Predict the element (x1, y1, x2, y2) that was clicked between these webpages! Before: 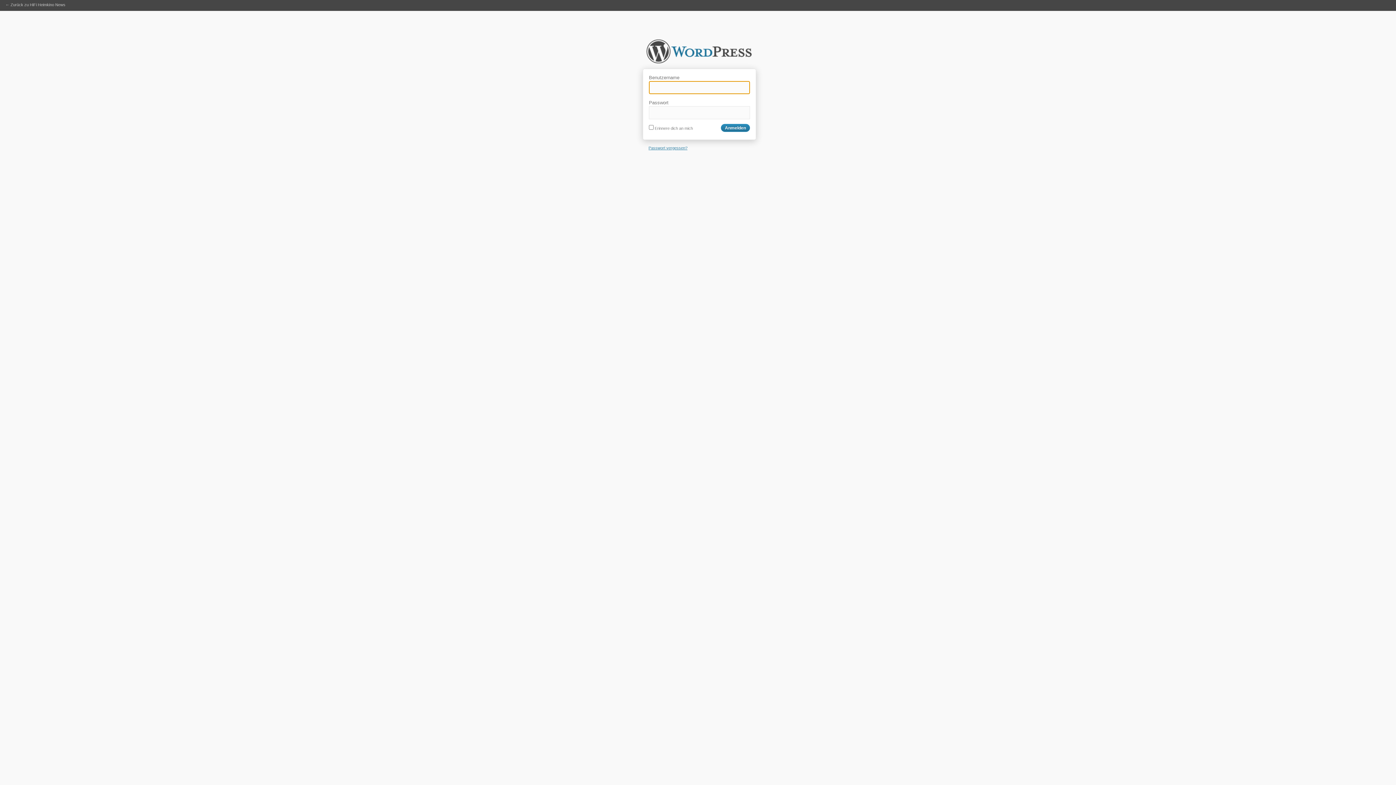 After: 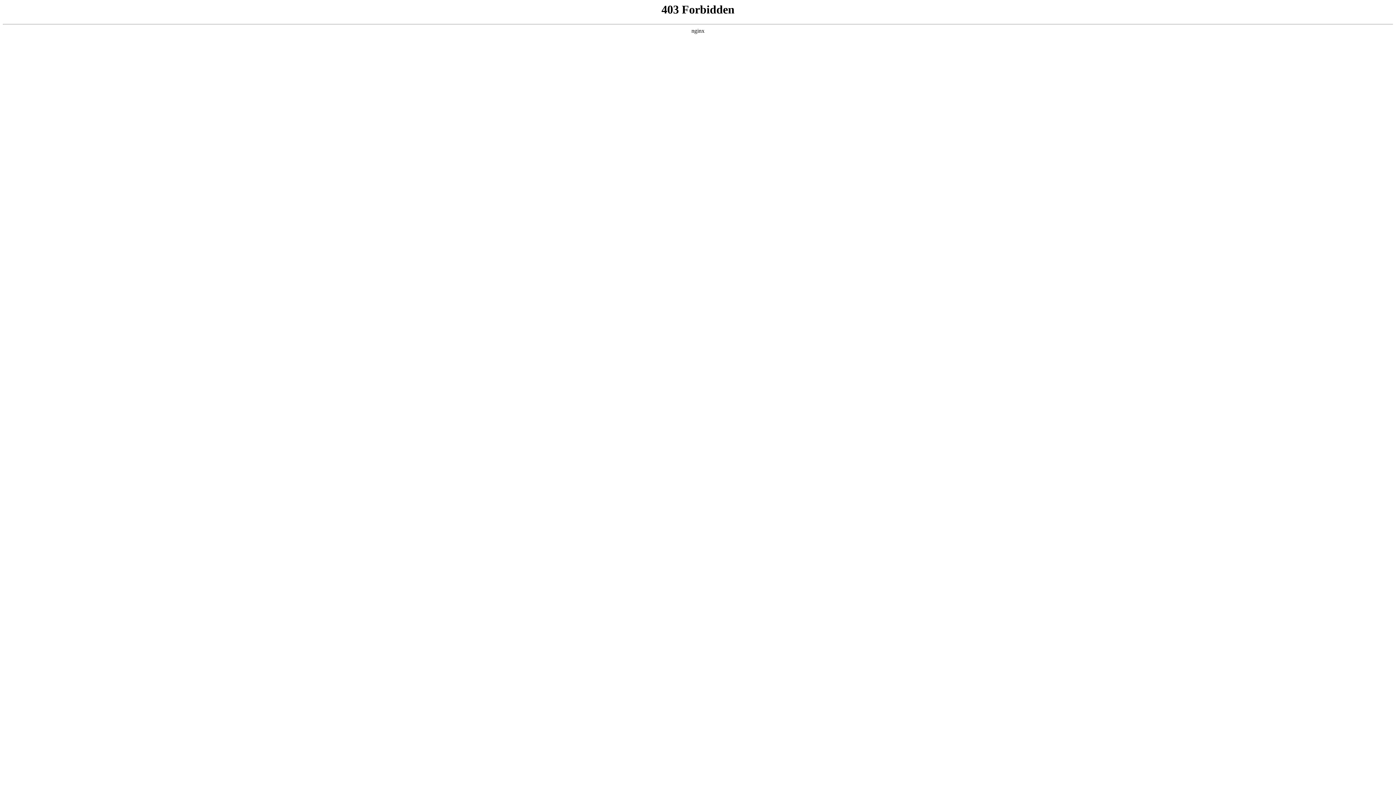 Action: label: HiFi Heimkino News bbox: (640, 38, 758, 68)